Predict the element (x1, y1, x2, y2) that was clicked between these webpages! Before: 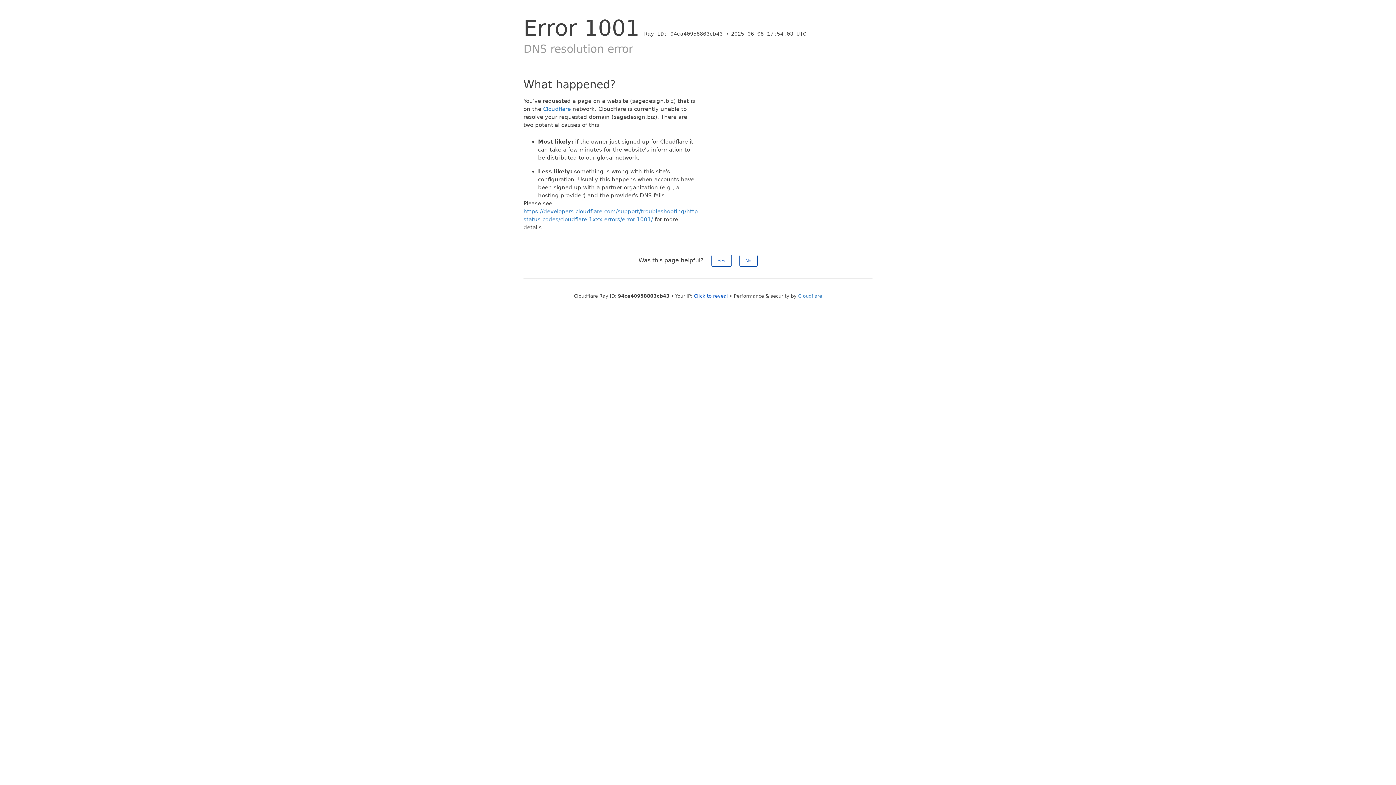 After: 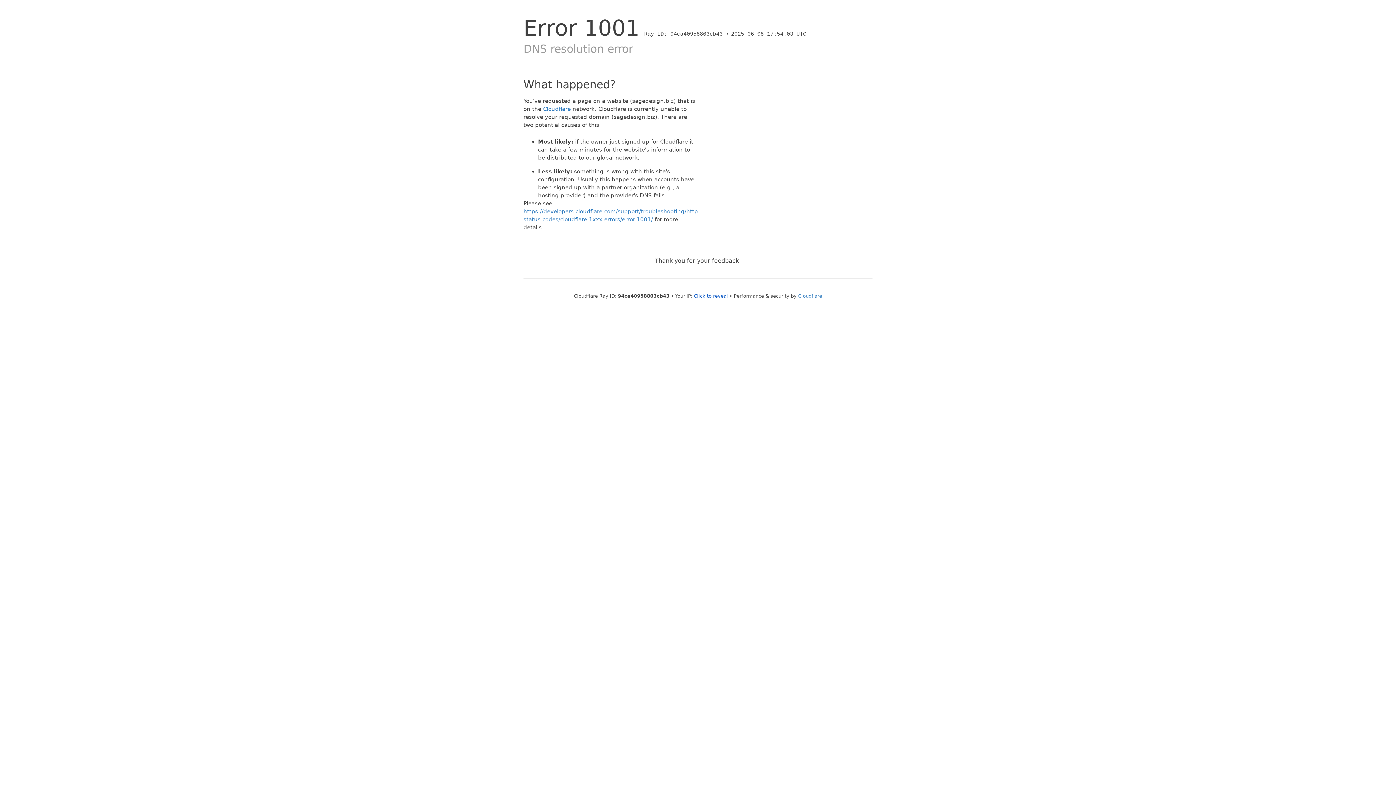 Action: bbox: (739, 254, 757, 266) label: No